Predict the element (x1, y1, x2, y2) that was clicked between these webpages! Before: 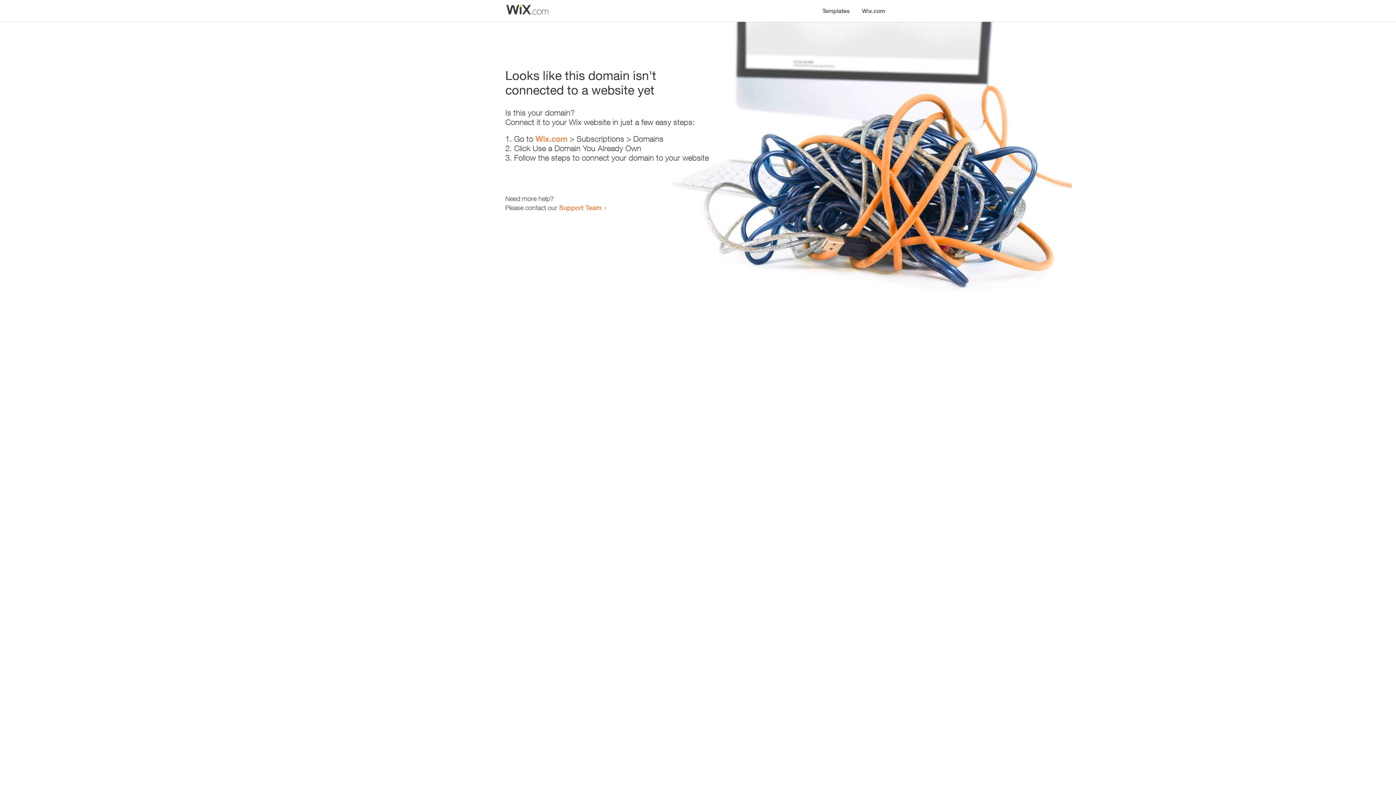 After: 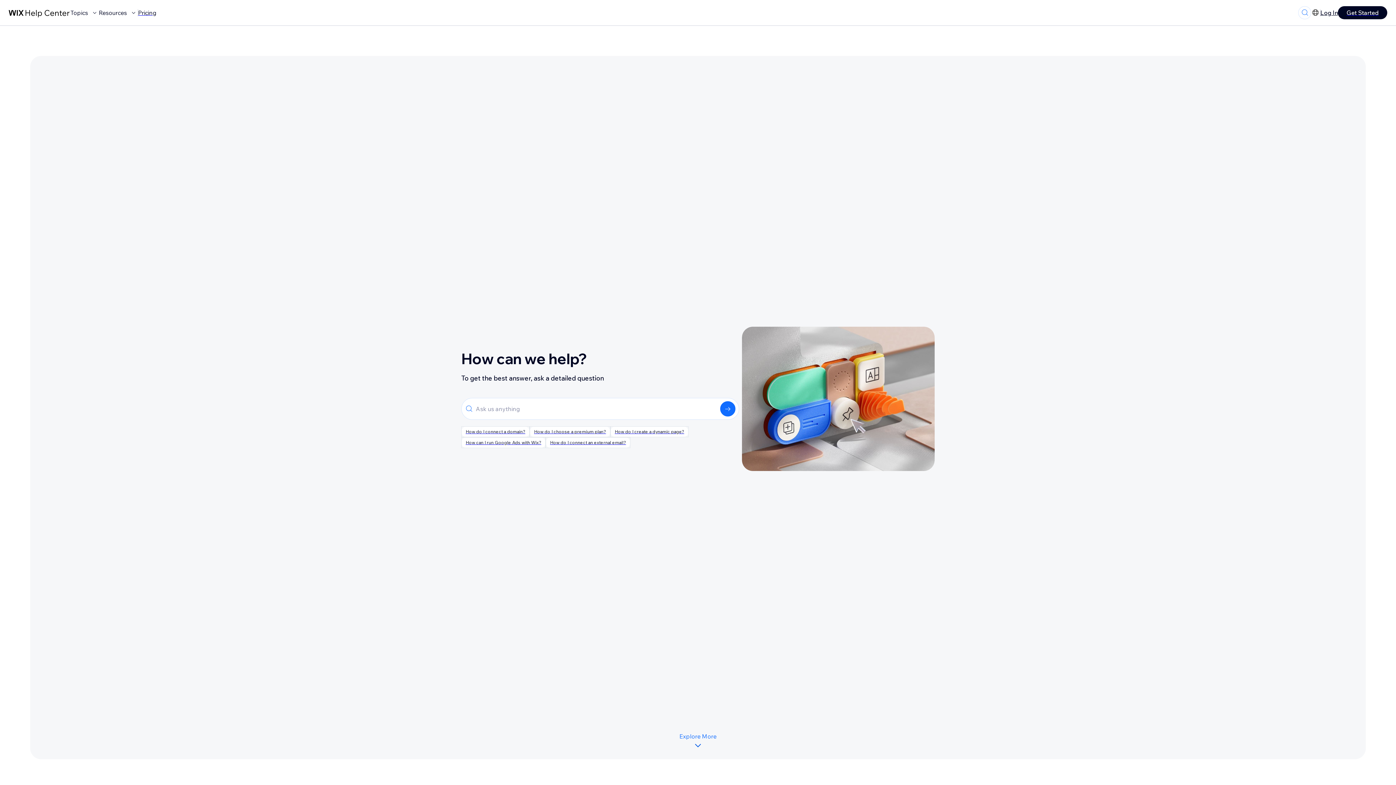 Action: label: Support Team bbox: (559, 203, 601, 211)